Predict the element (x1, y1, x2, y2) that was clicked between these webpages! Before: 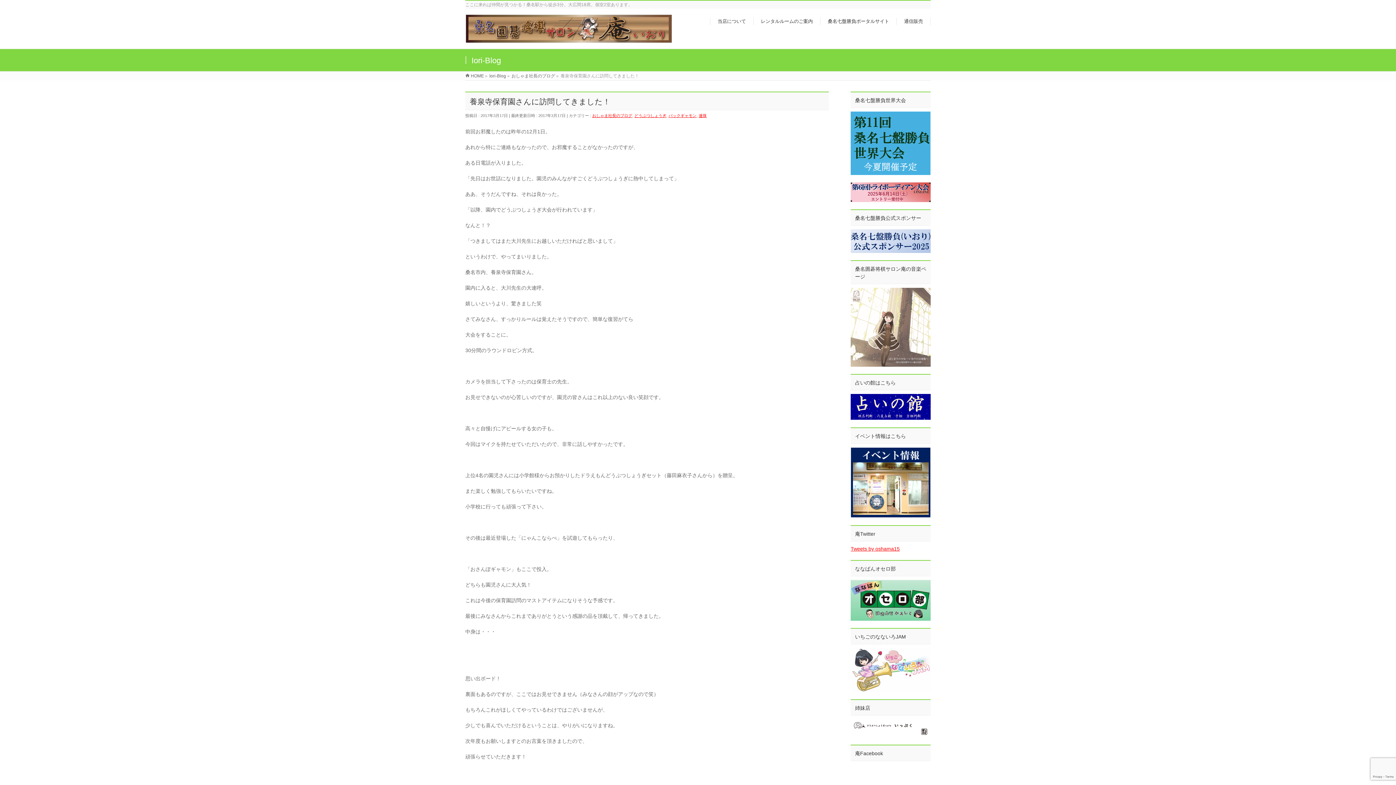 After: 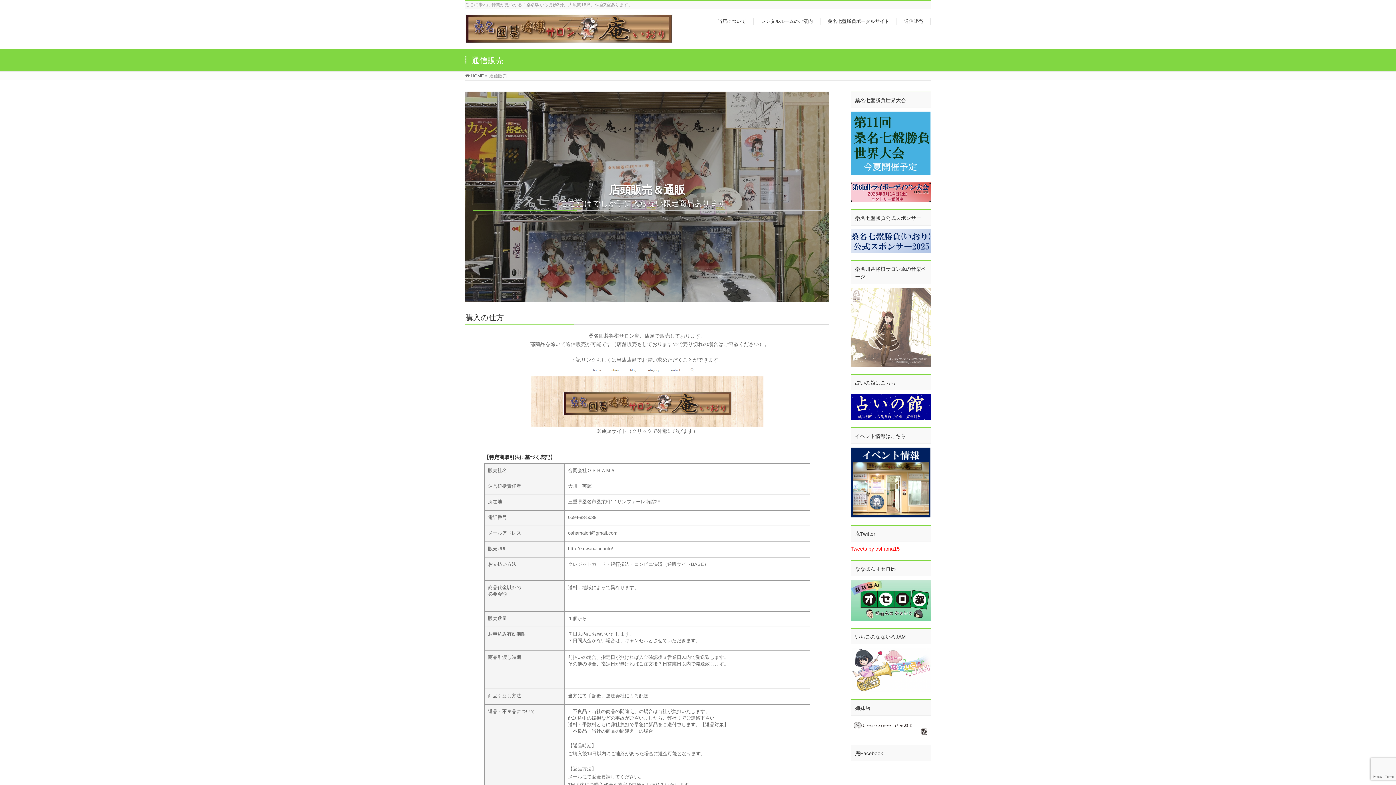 Action: label: 通信販売 bbox: (897, 17, 930, 25)